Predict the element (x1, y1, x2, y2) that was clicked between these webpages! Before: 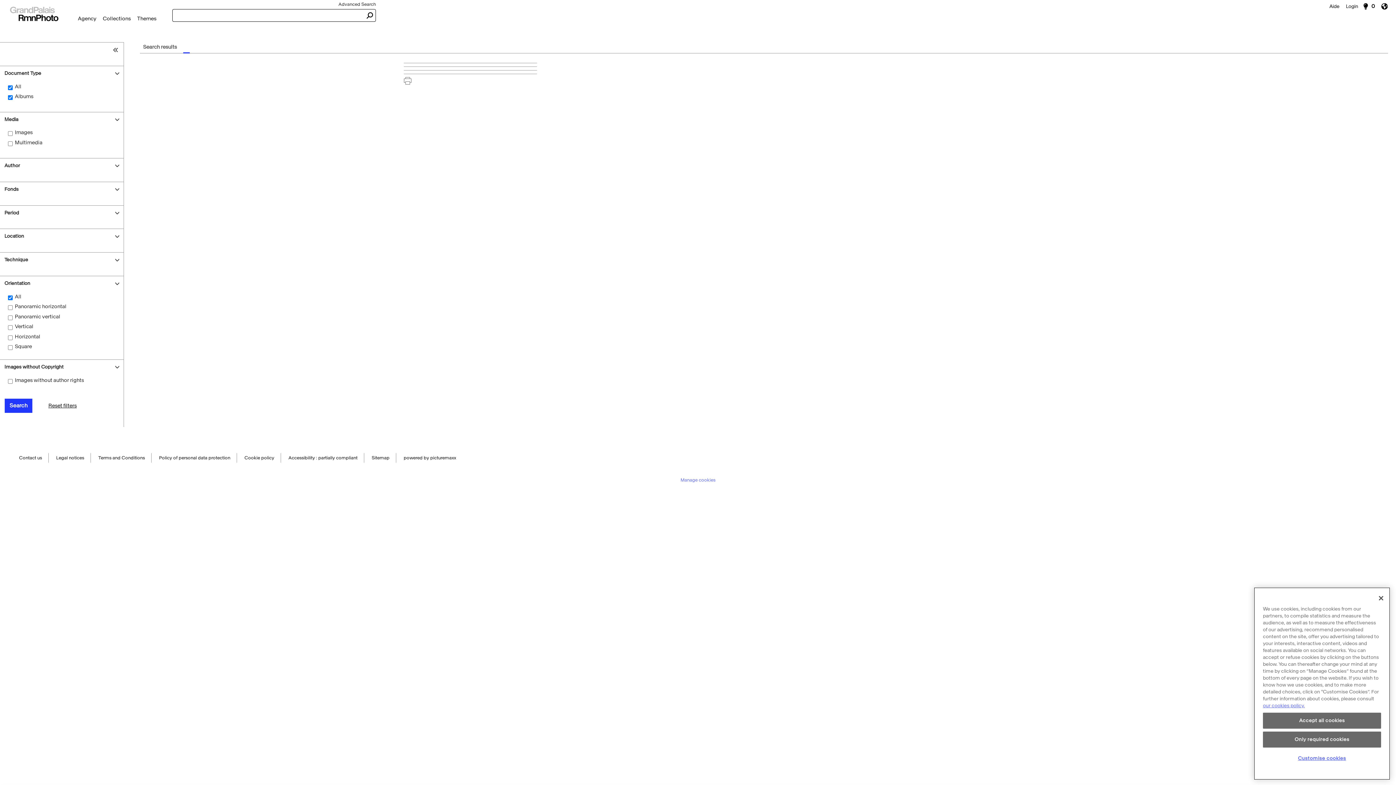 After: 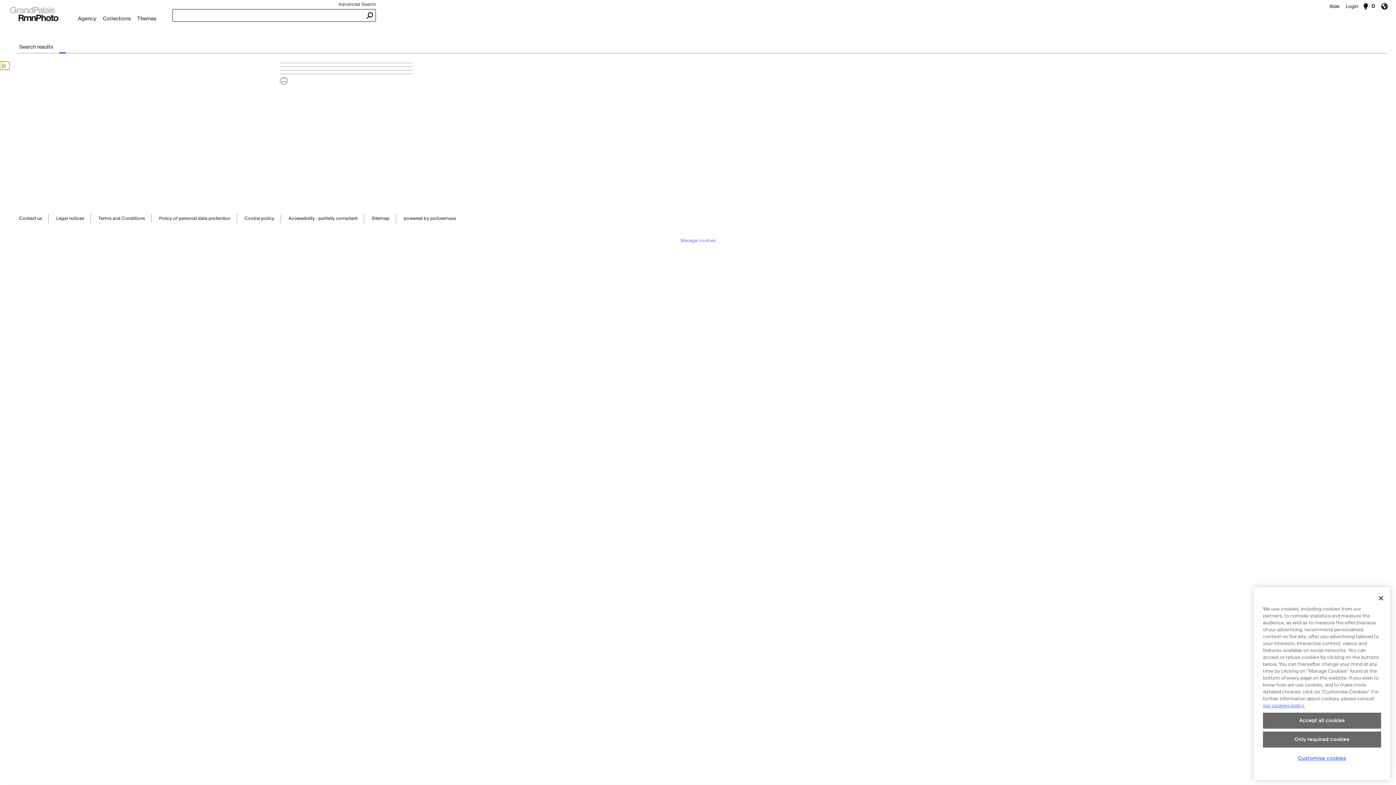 Action: bbox: (110, 42, 123, 56)